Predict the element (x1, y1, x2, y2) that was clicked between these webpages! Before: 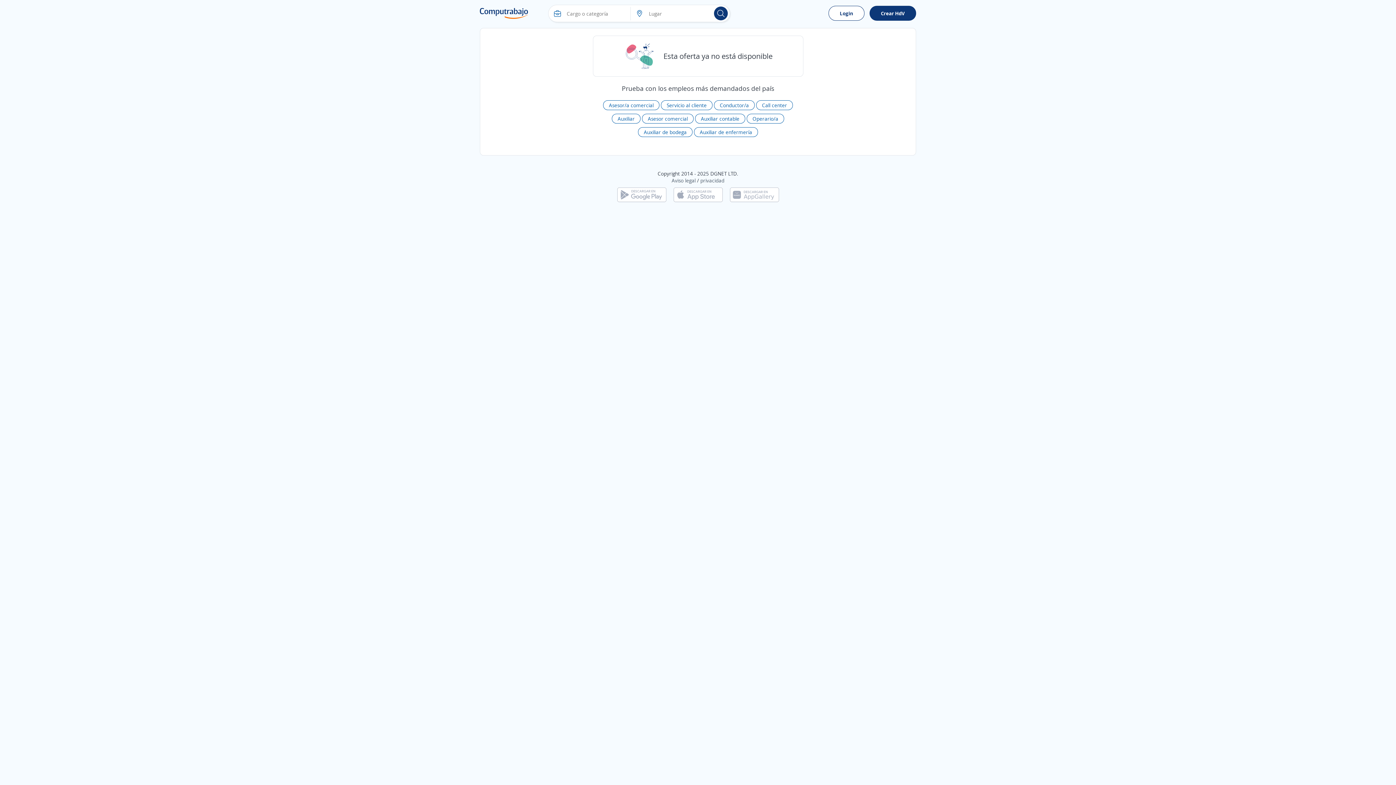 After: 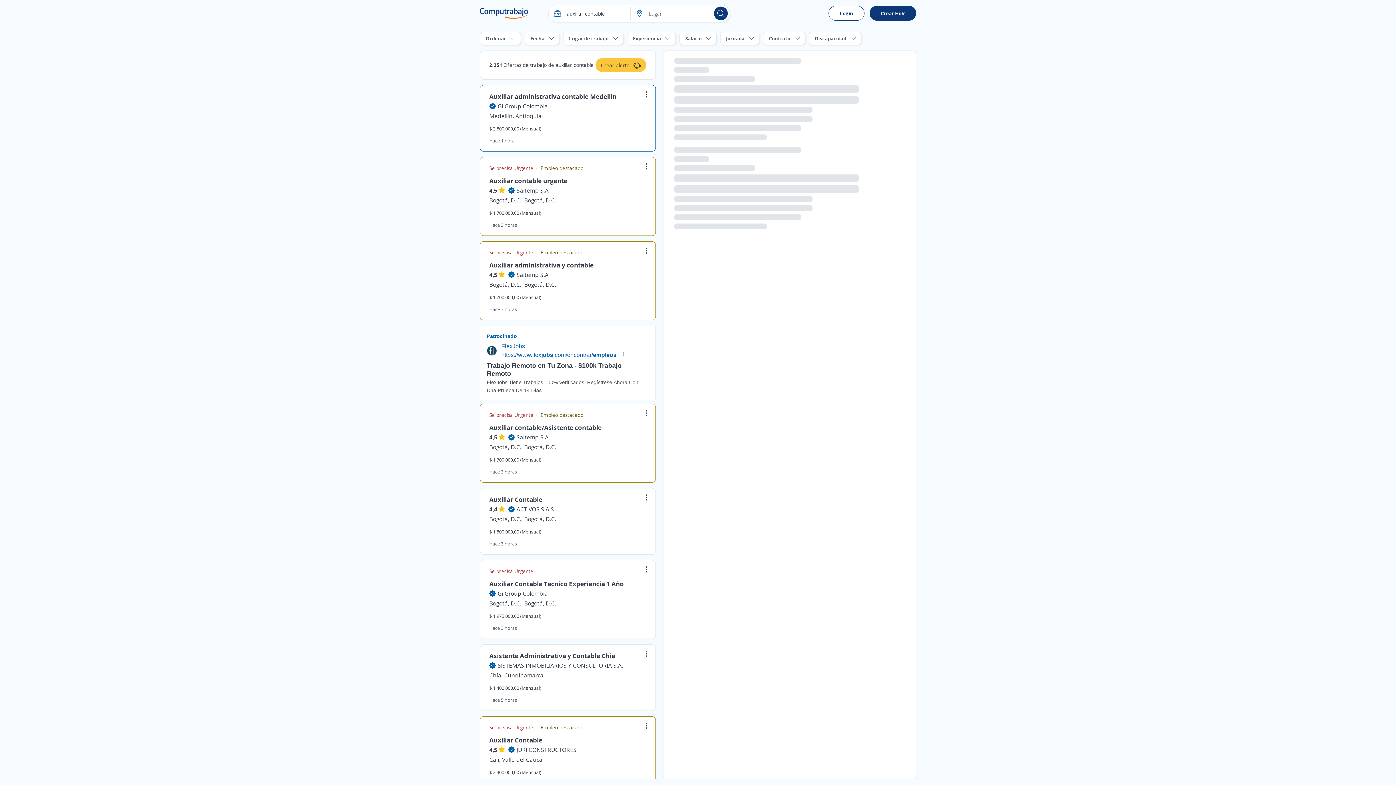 Action: label: Auxiliar contable bbox: (695, 113, 745, 123)